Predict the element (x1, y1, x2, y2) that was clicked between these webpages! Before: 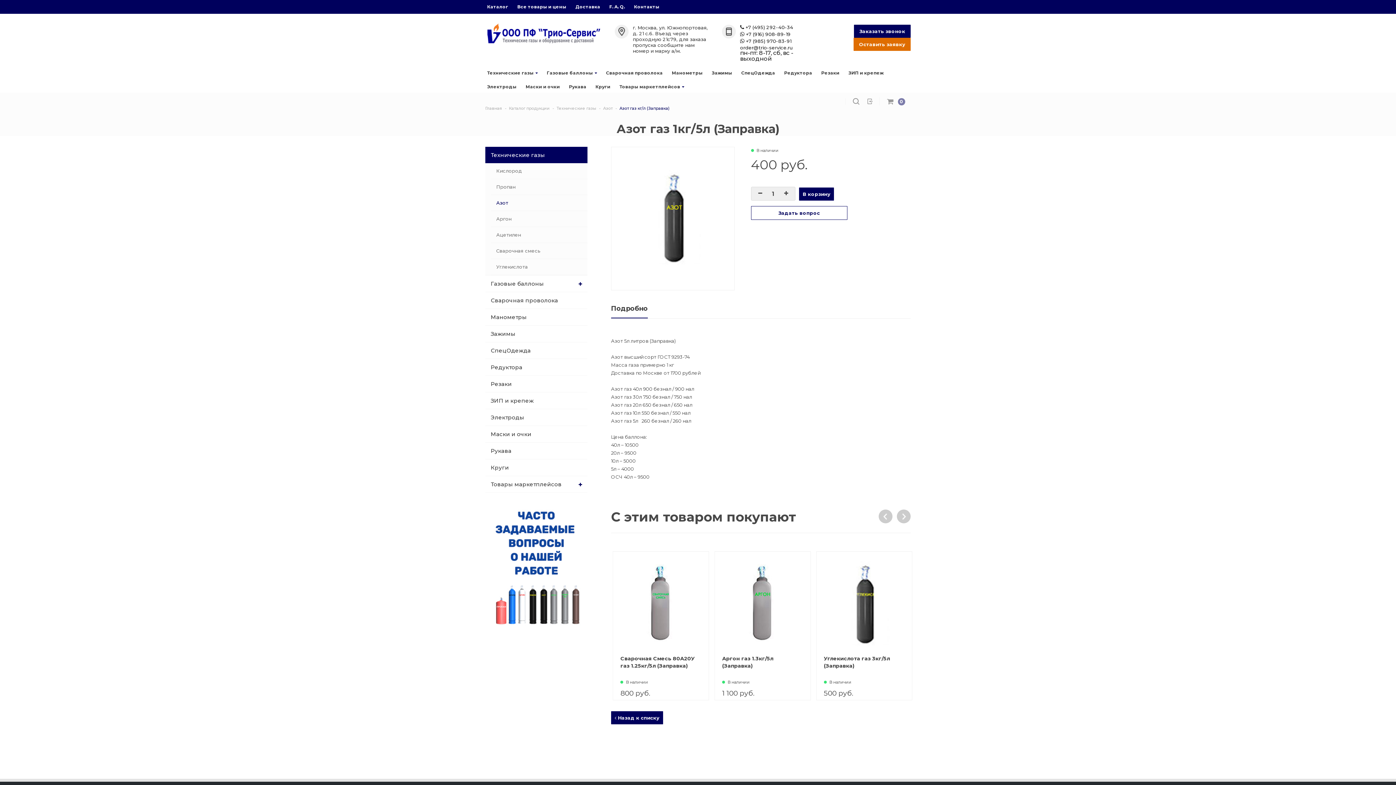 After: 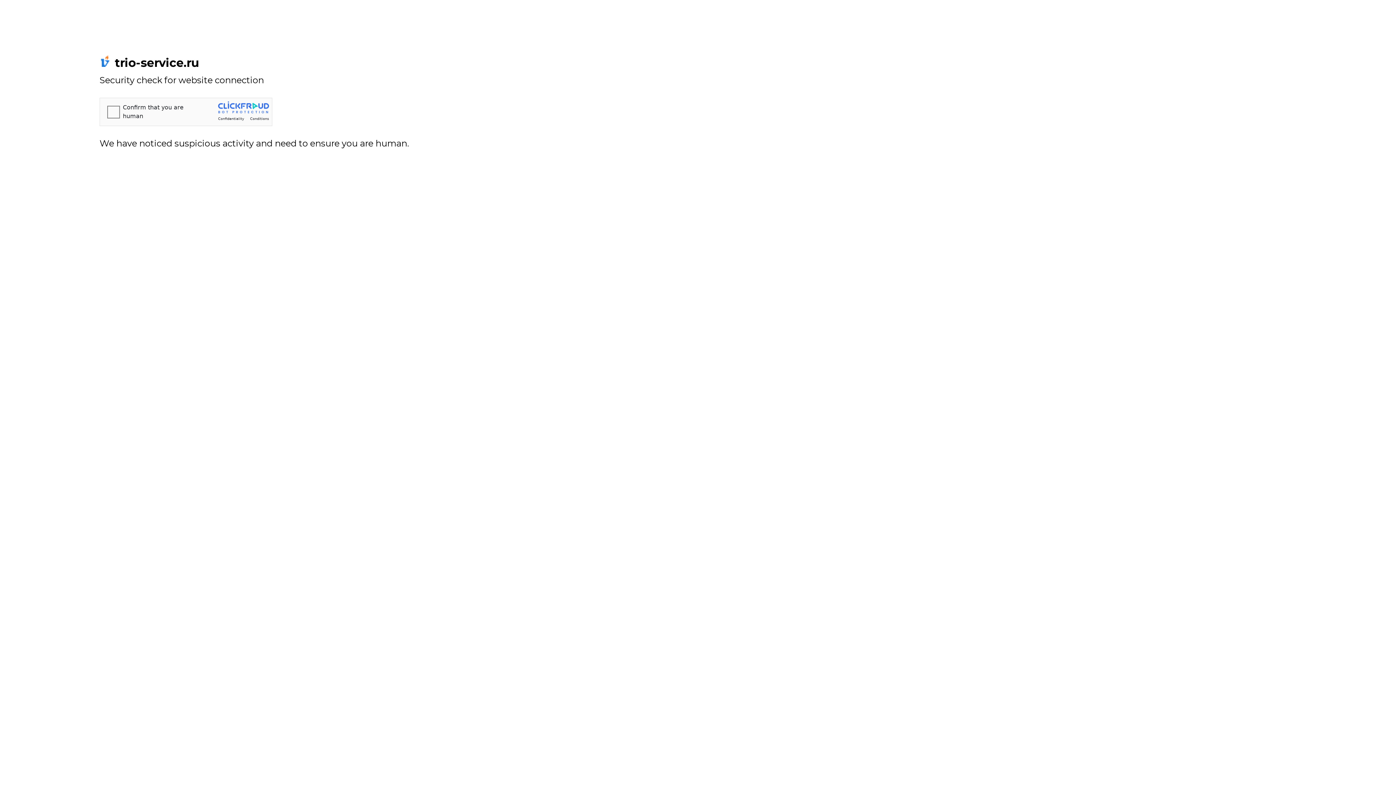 Action: bbox: (739, 66, 777, 79) label: СпецОдежда